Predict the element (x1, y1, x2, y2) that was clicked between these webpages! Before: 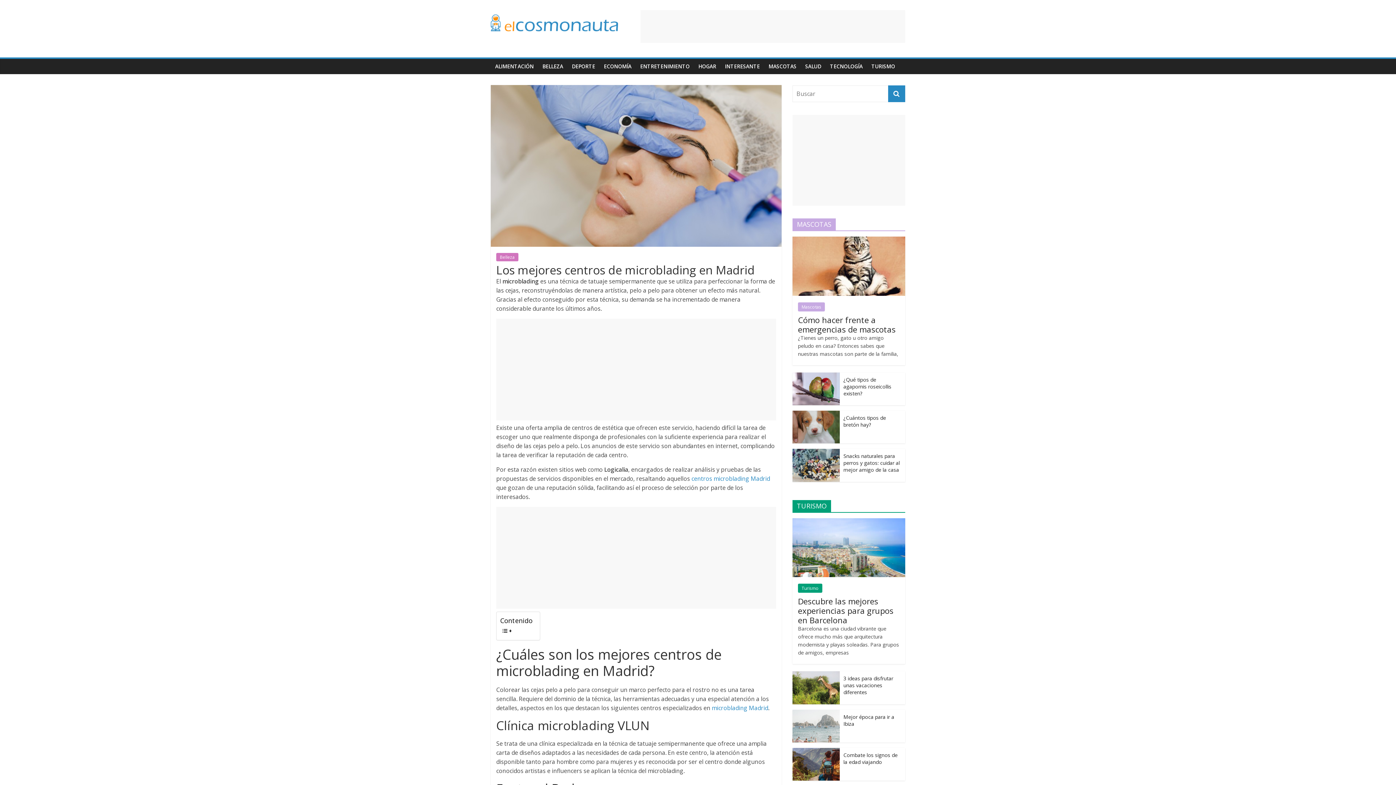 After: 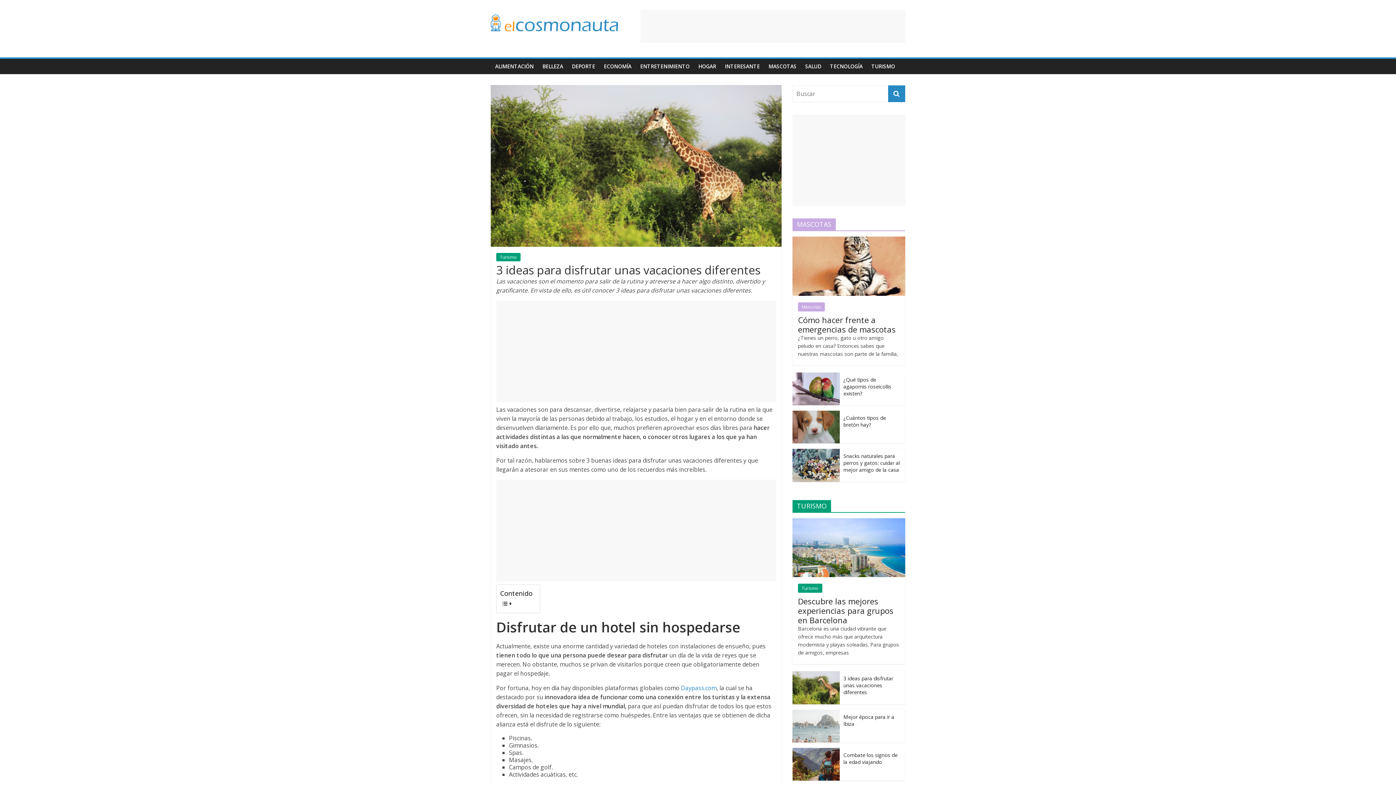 Action: label: 3 ideas para disfrutar unas vacaciones diferentes bbox: (843, 675, 893, 696)